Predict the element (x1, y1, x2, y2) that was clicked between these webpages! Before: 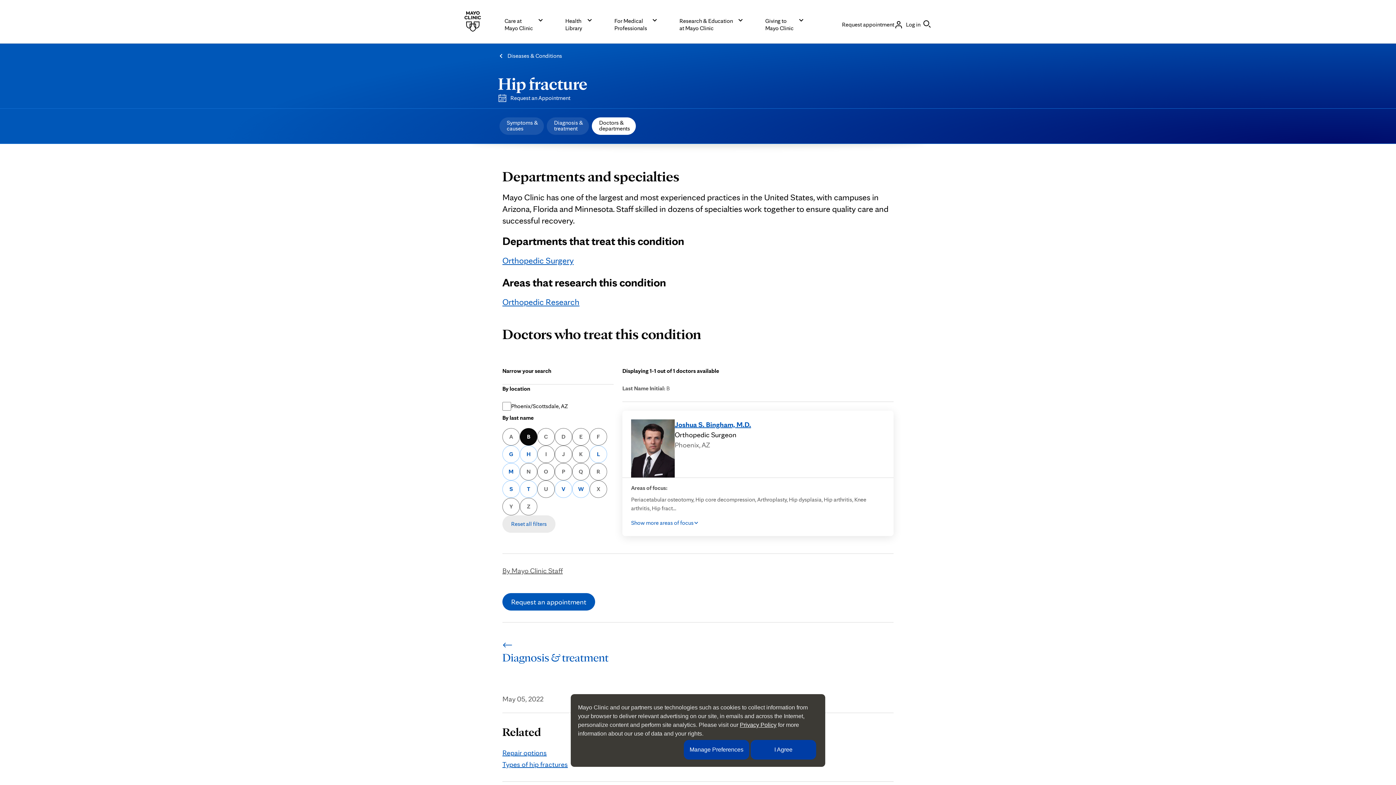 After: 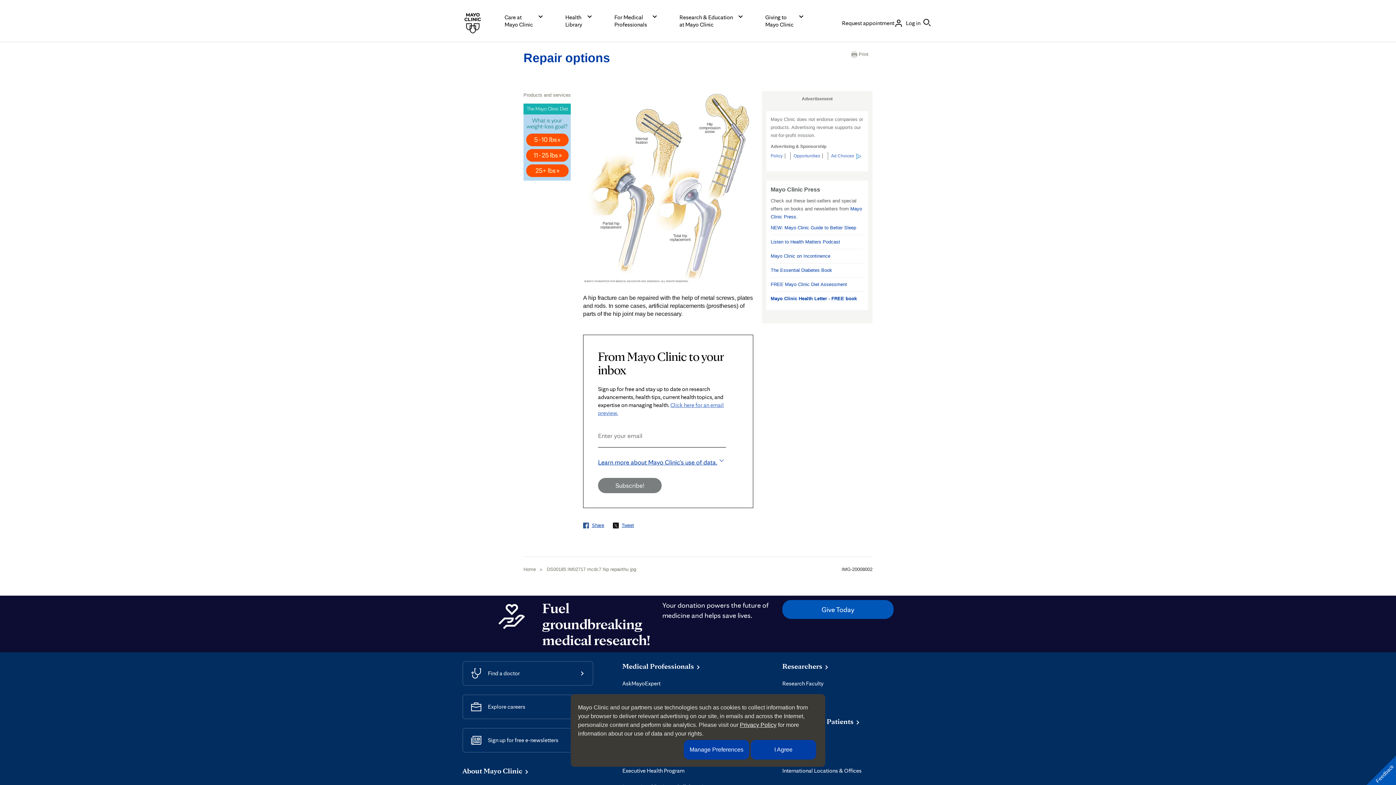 Action: bbox: (502, 748, 546, 757) label: Repair options